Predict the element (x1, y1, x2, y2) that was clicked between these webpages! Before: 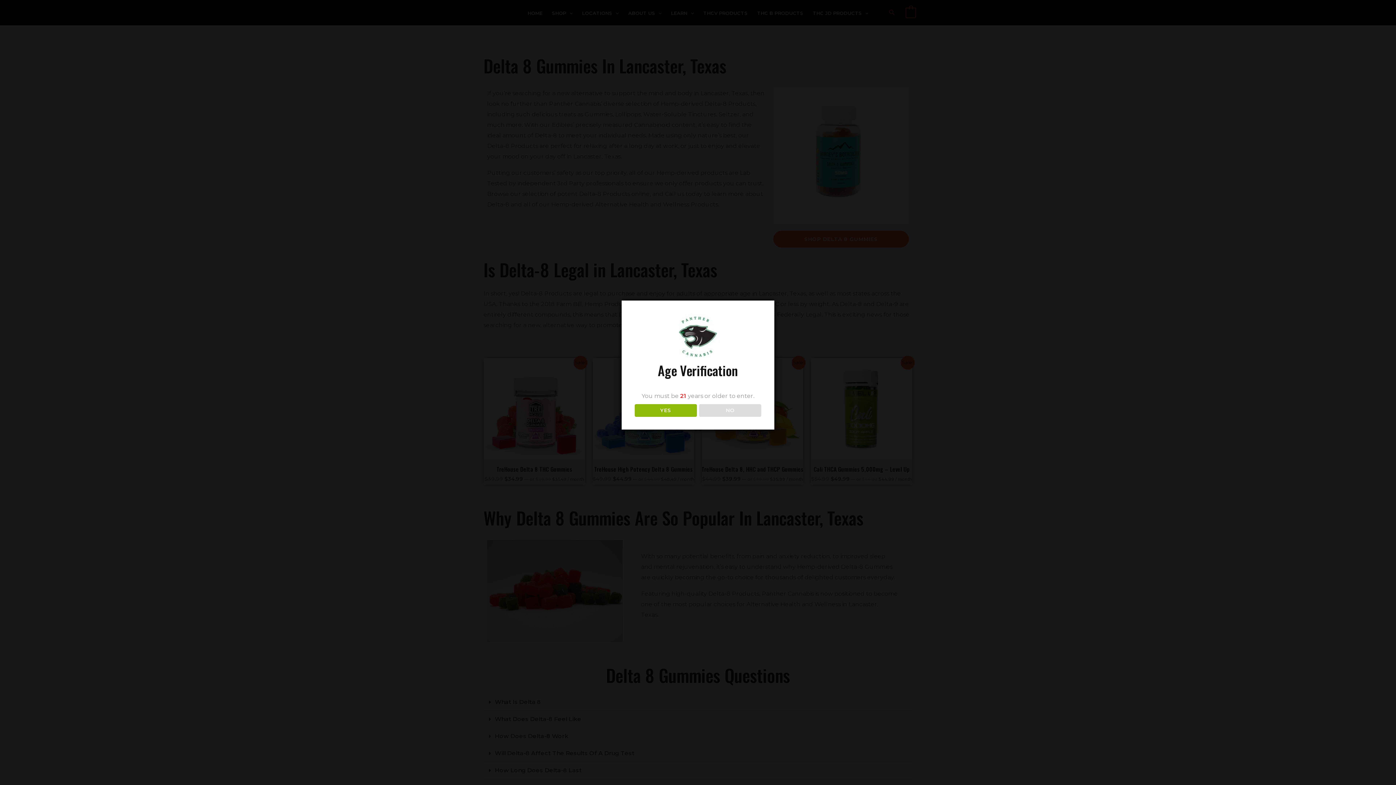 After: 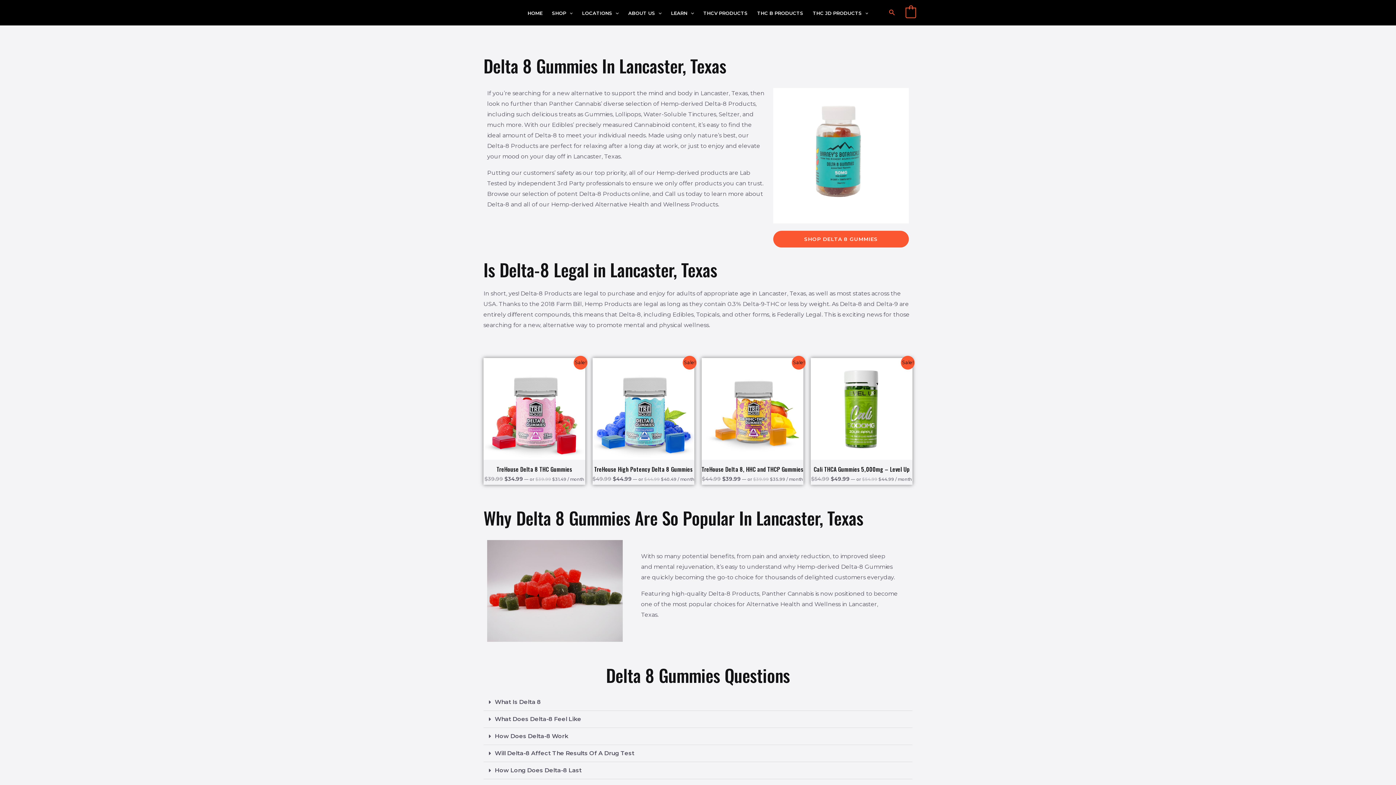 Action: bbox: (634, 404, 696, 416) label: YES